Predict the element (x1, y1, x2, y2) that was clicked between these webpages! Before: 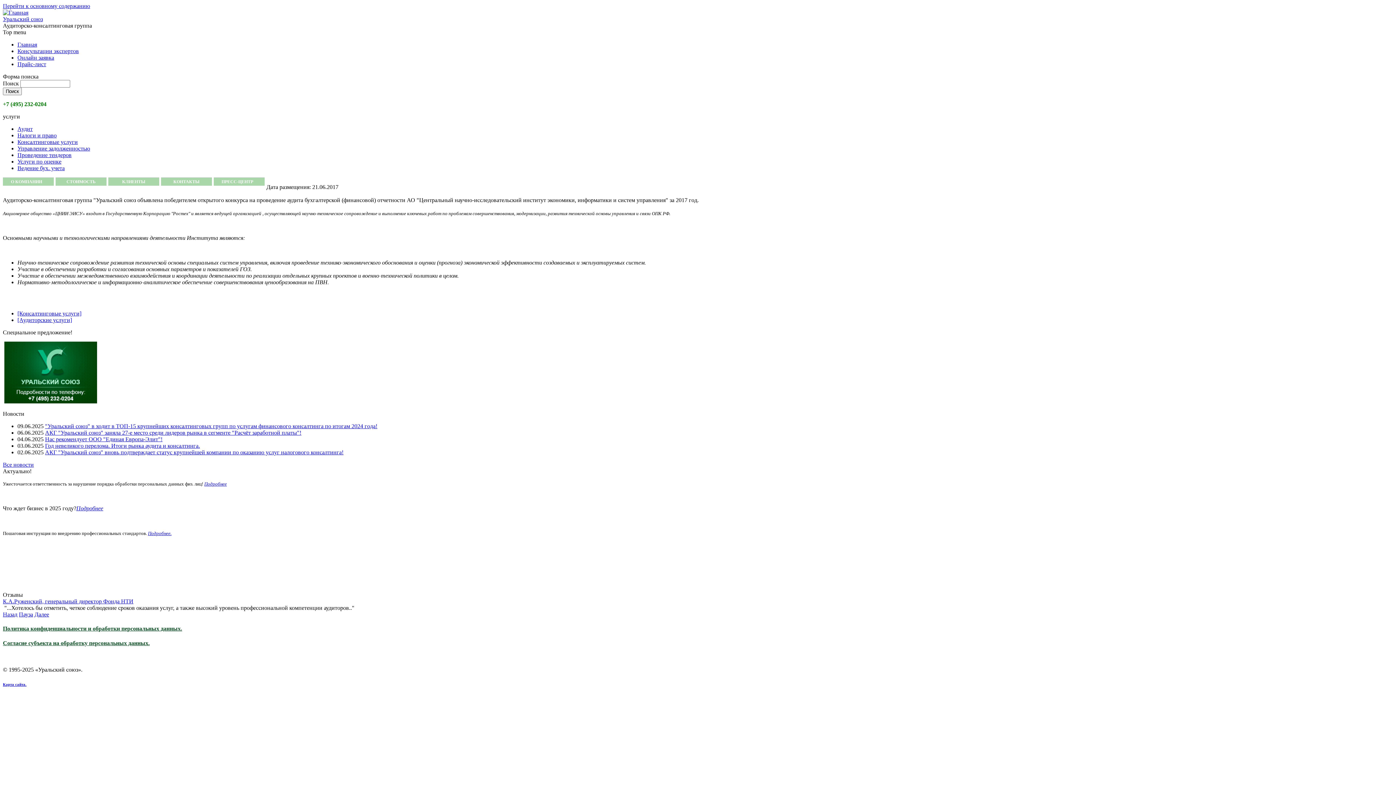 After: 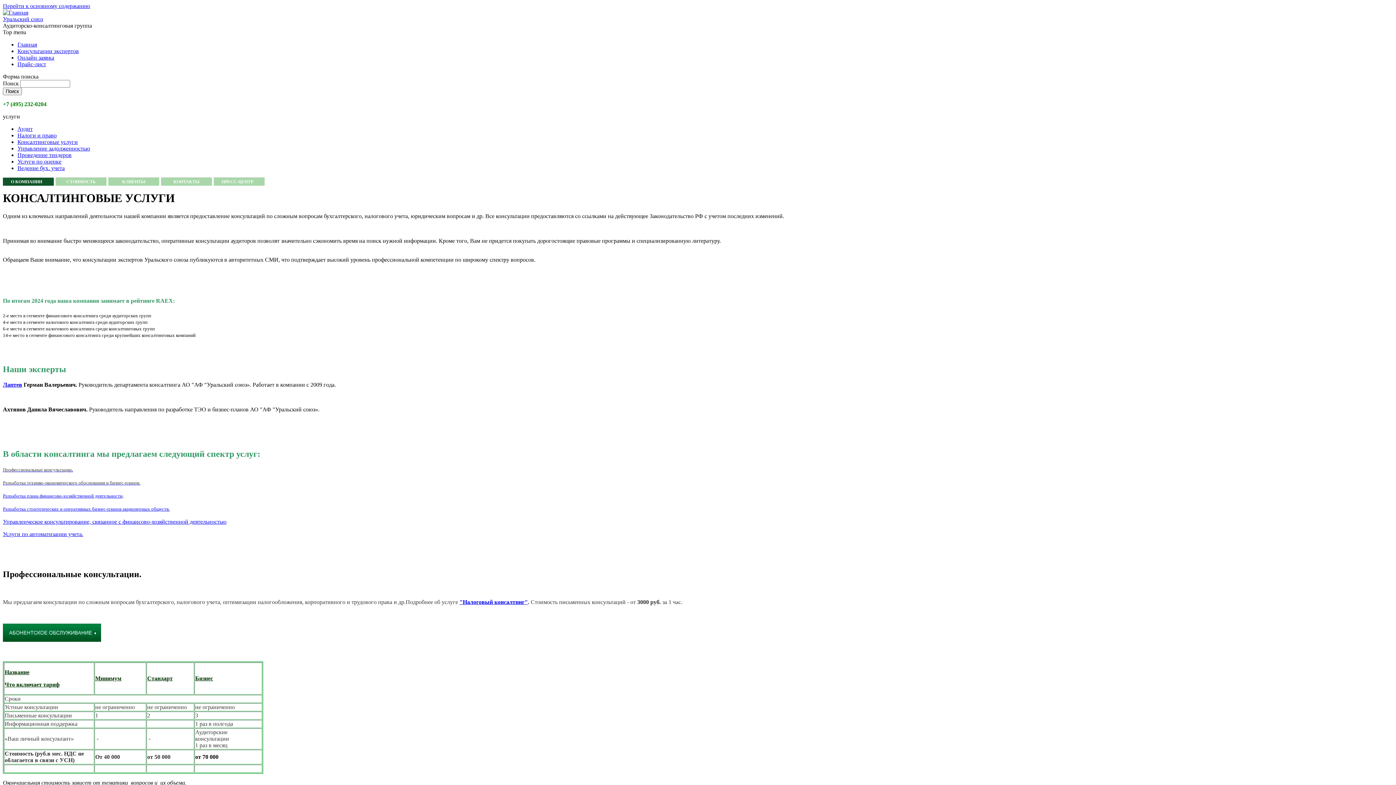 Action: bbox: (17, 310, 81, 316) label: [Консалтинговые услуги]